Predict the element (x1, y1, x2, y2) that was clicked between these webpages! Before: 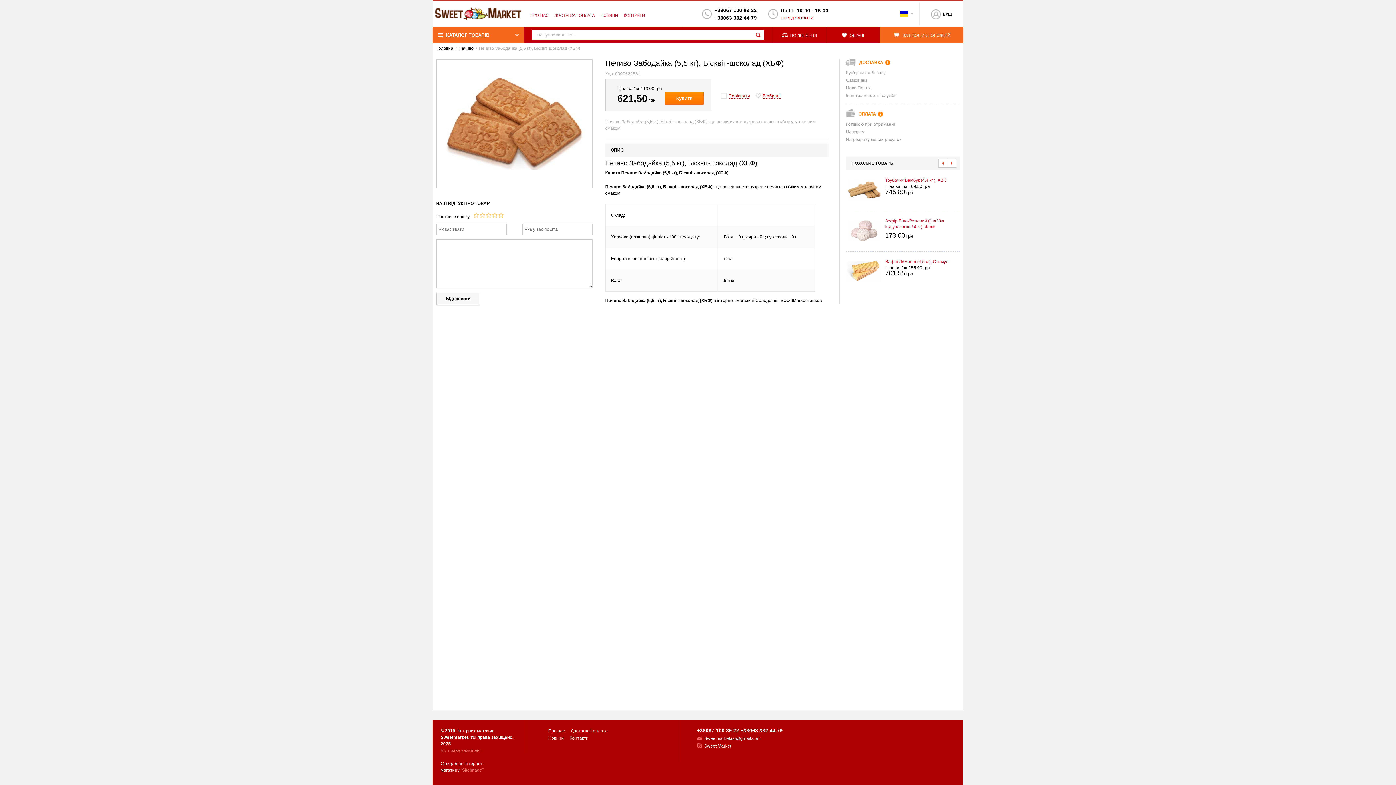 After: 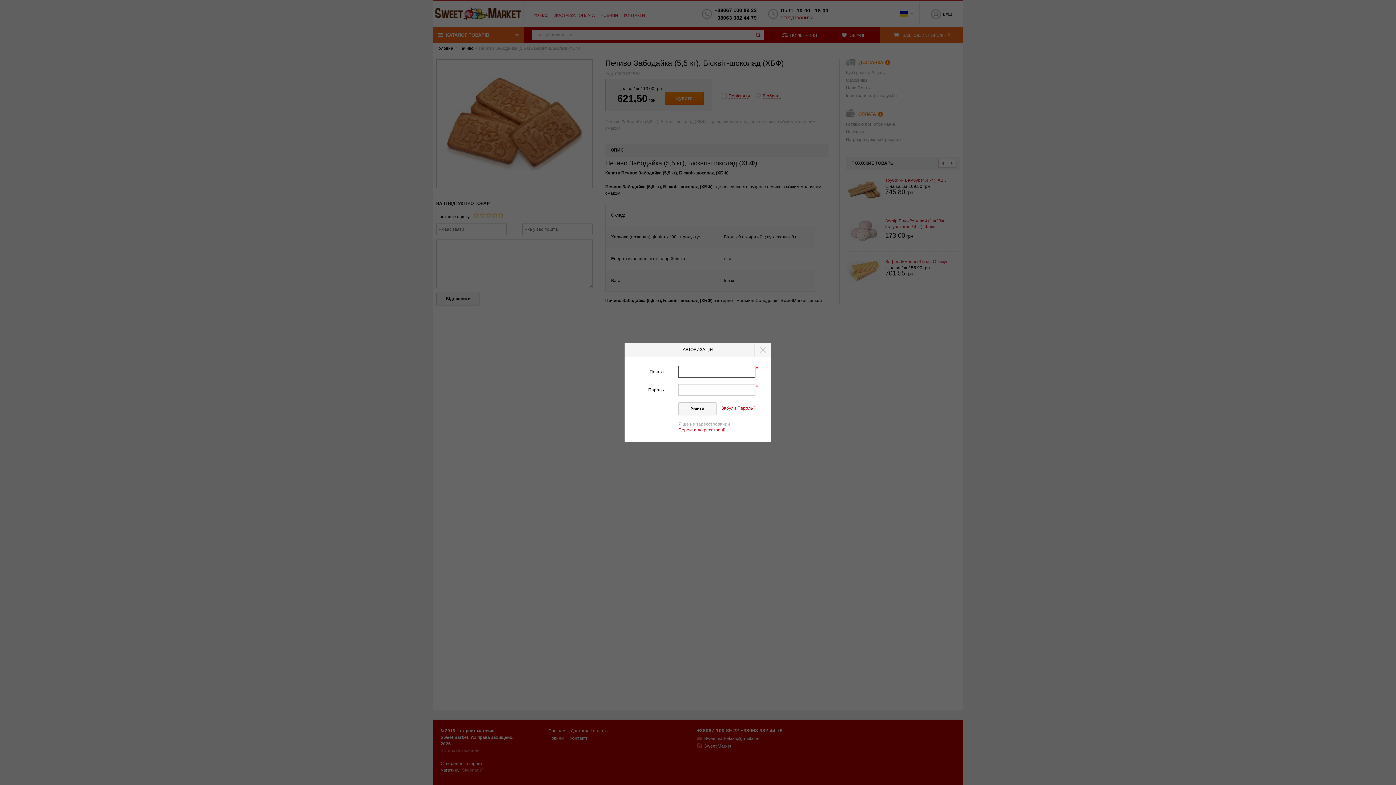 Action: bbox: (919, 2, 963, 25) label: ВХІД